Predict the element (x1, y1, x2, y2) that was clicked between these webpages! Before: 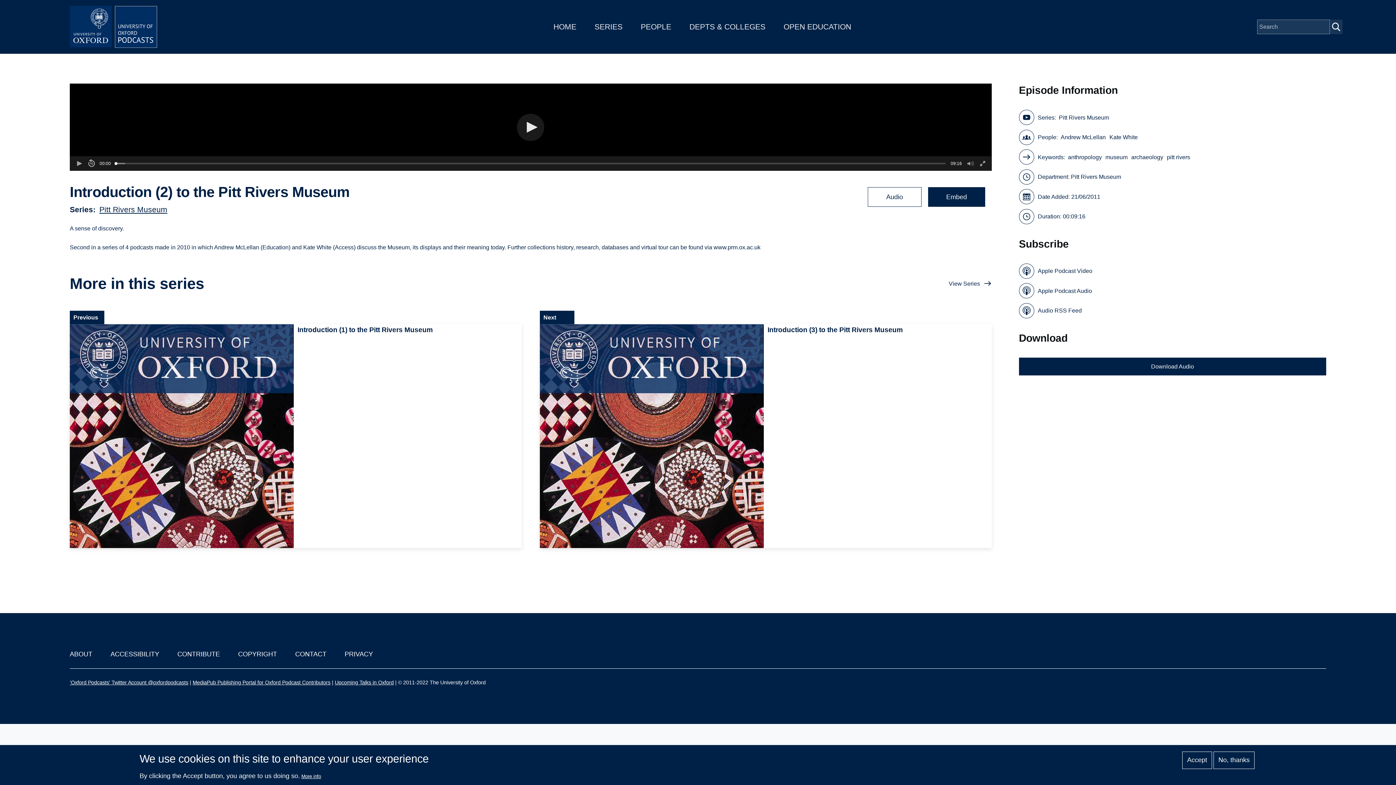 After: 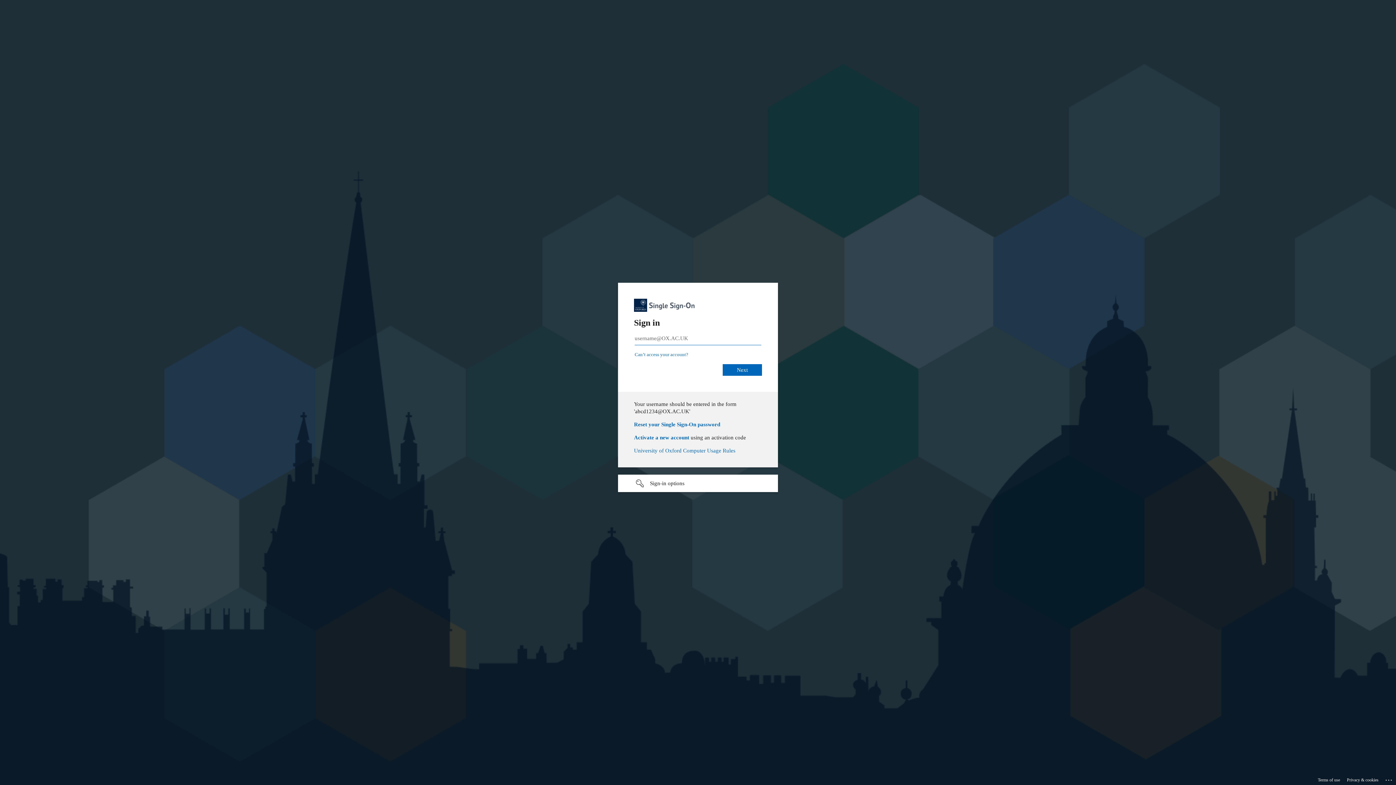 Action: bbox: (192, 679, 330, 685) label: MediaPub Publishing Portal for Oxford Podcast Contributors